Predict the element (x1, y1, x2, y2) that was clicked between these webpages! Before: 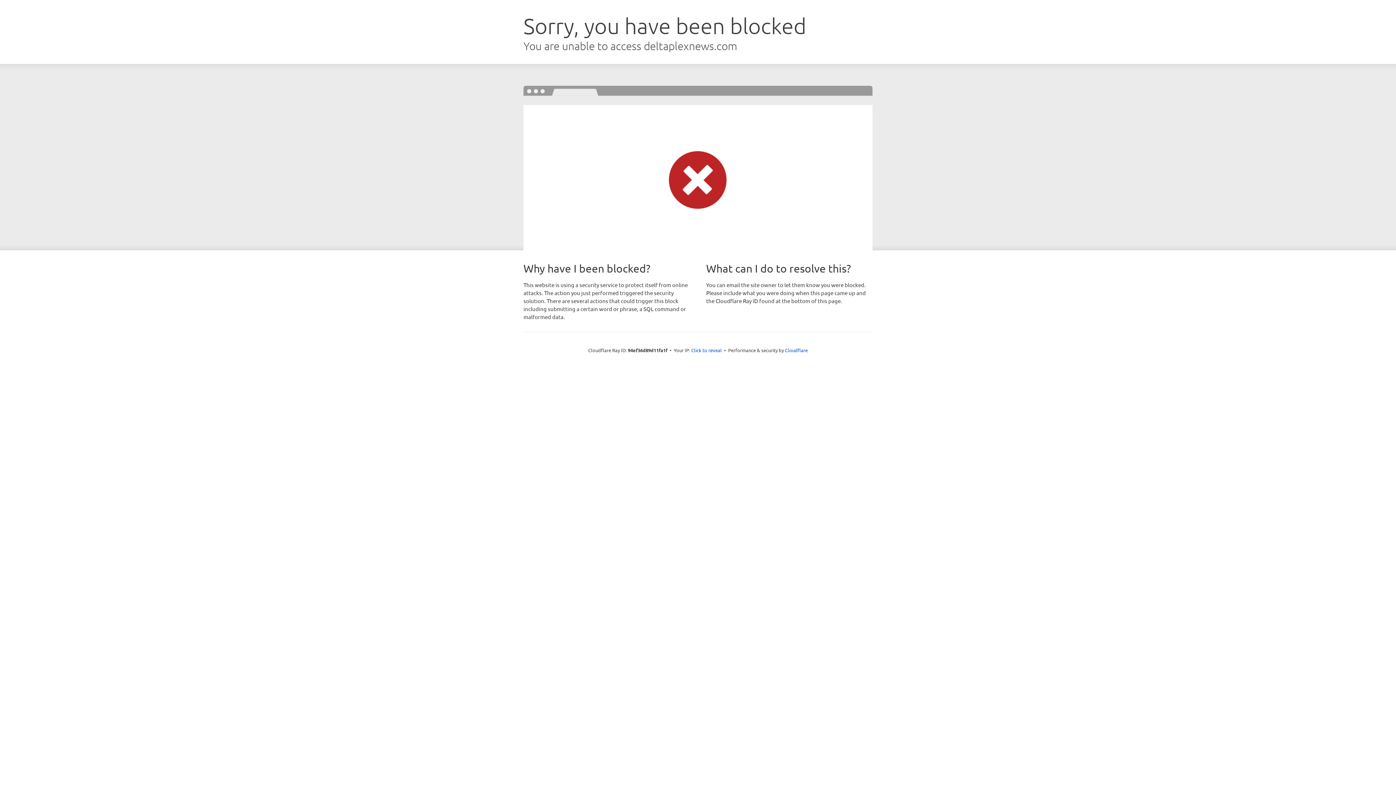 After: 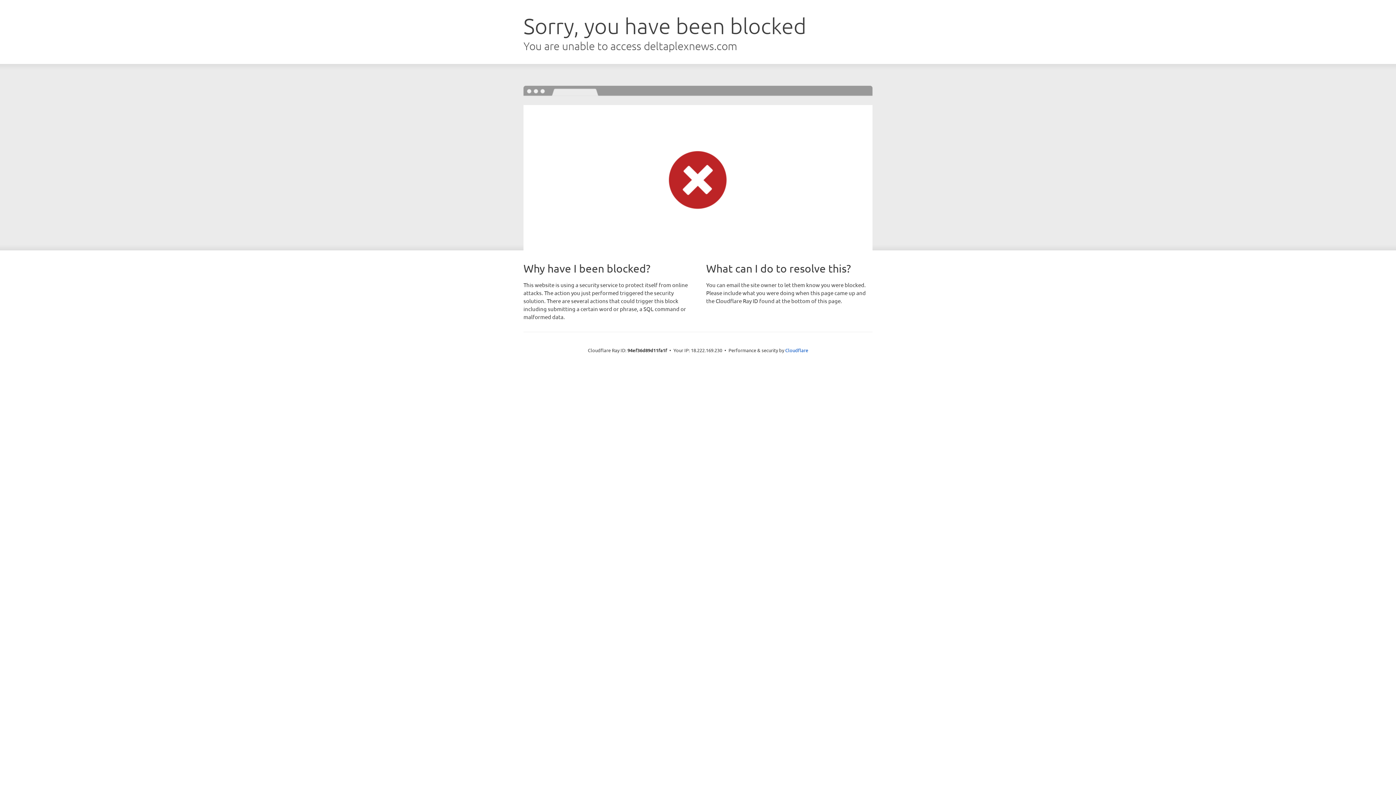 Action: label: Click to reveal bbox: (691, 346, 722, 353)